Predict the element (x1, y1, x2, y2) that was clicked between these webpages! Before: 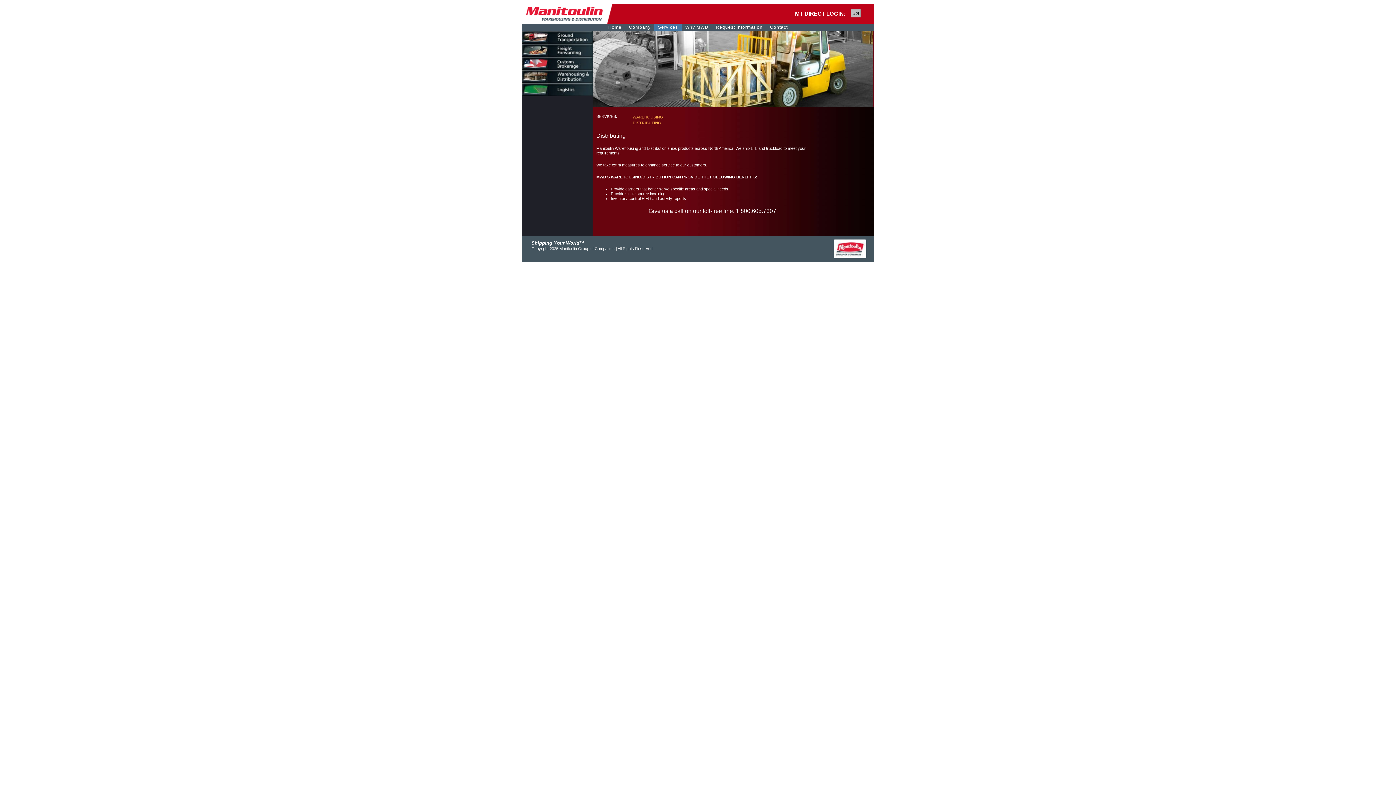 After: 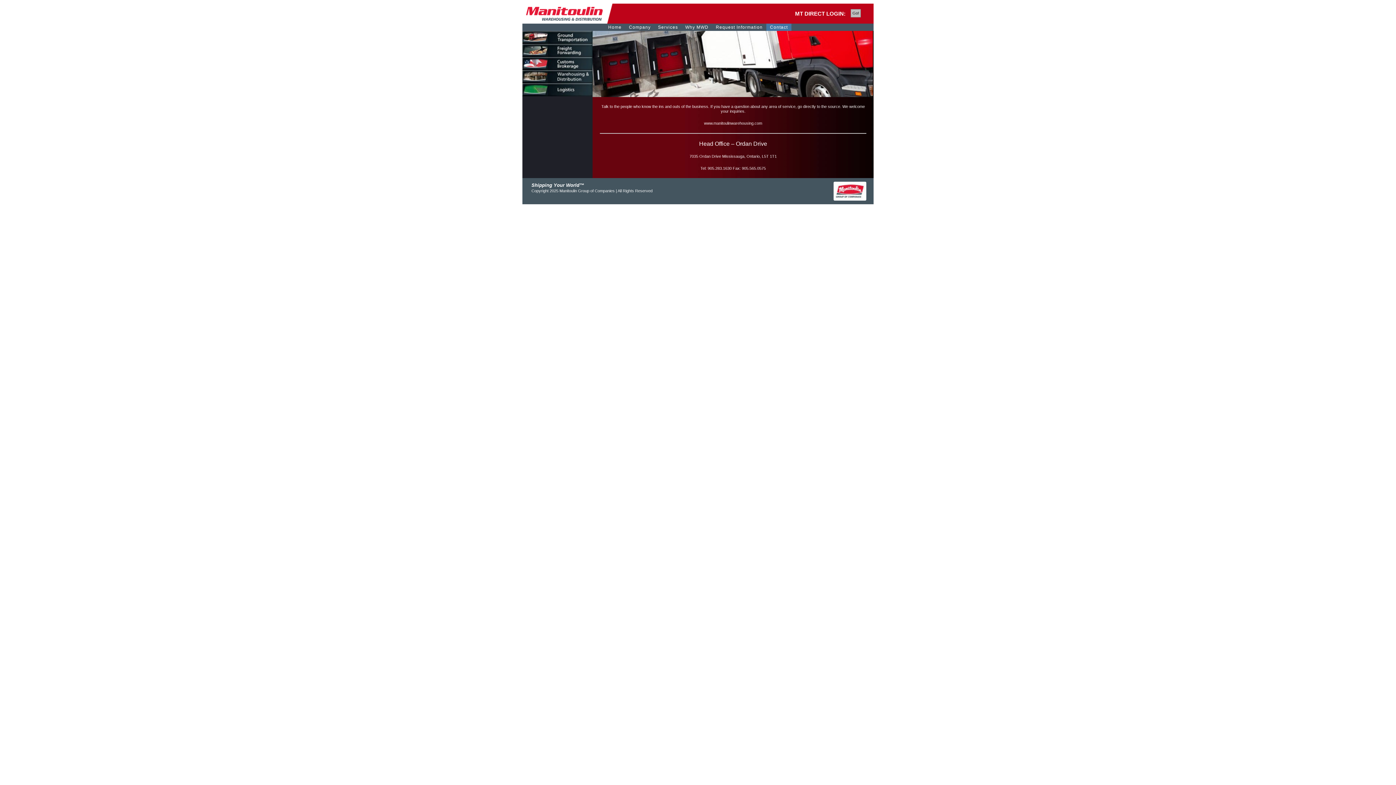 Action: label: Contact bbox: (766, 23, 791, 30)